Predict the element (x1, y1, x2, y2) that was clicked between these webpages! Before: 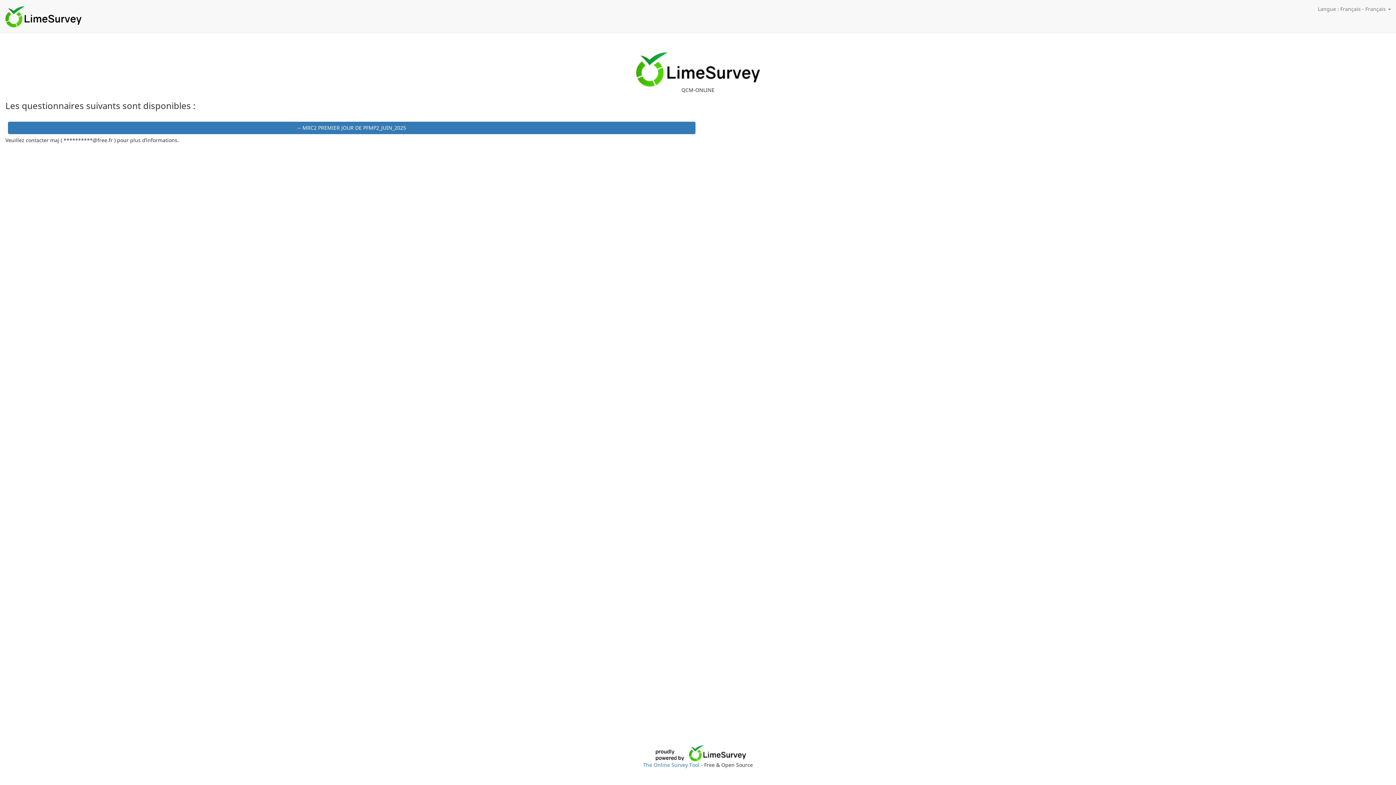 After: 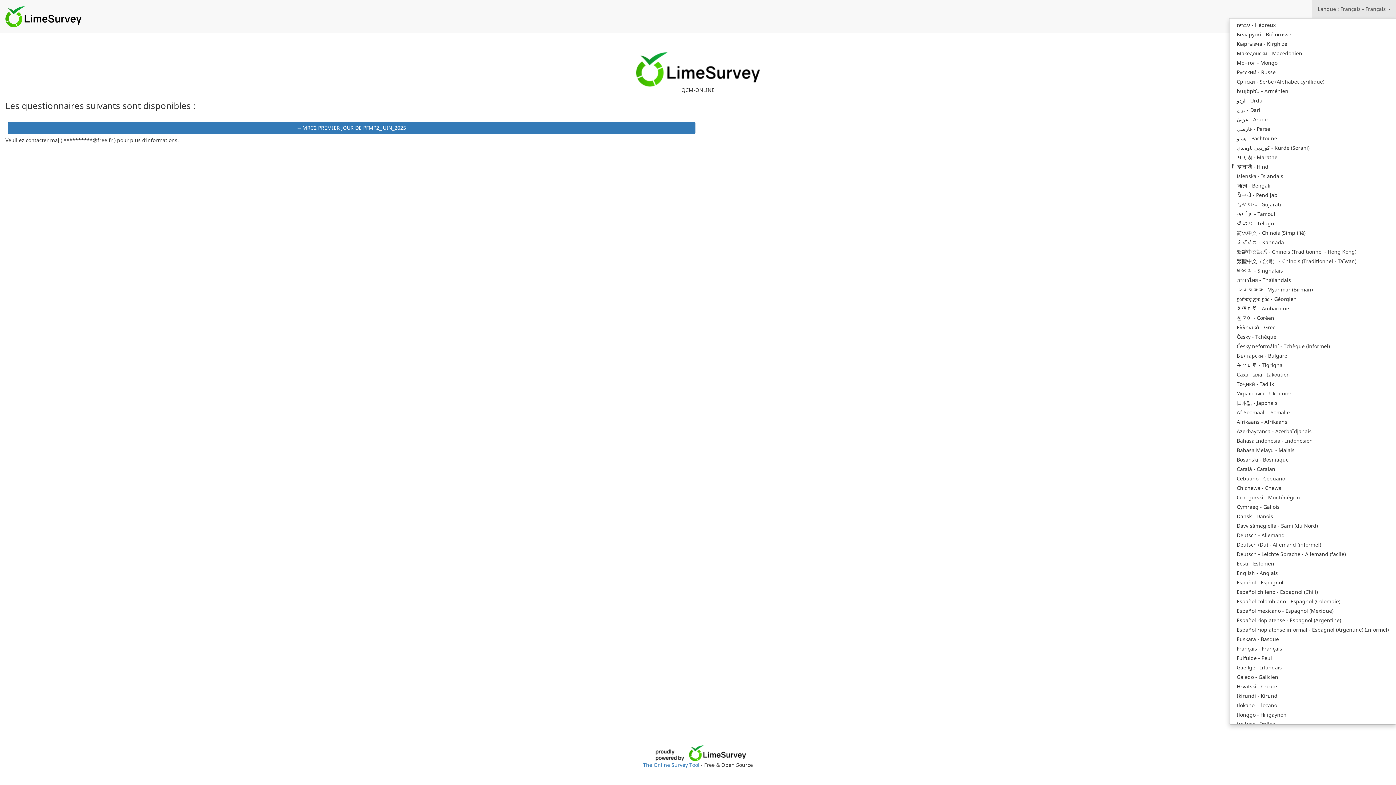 Action: label: Langue : Français - Français  bbox: (1312, 0, 1396, 18)